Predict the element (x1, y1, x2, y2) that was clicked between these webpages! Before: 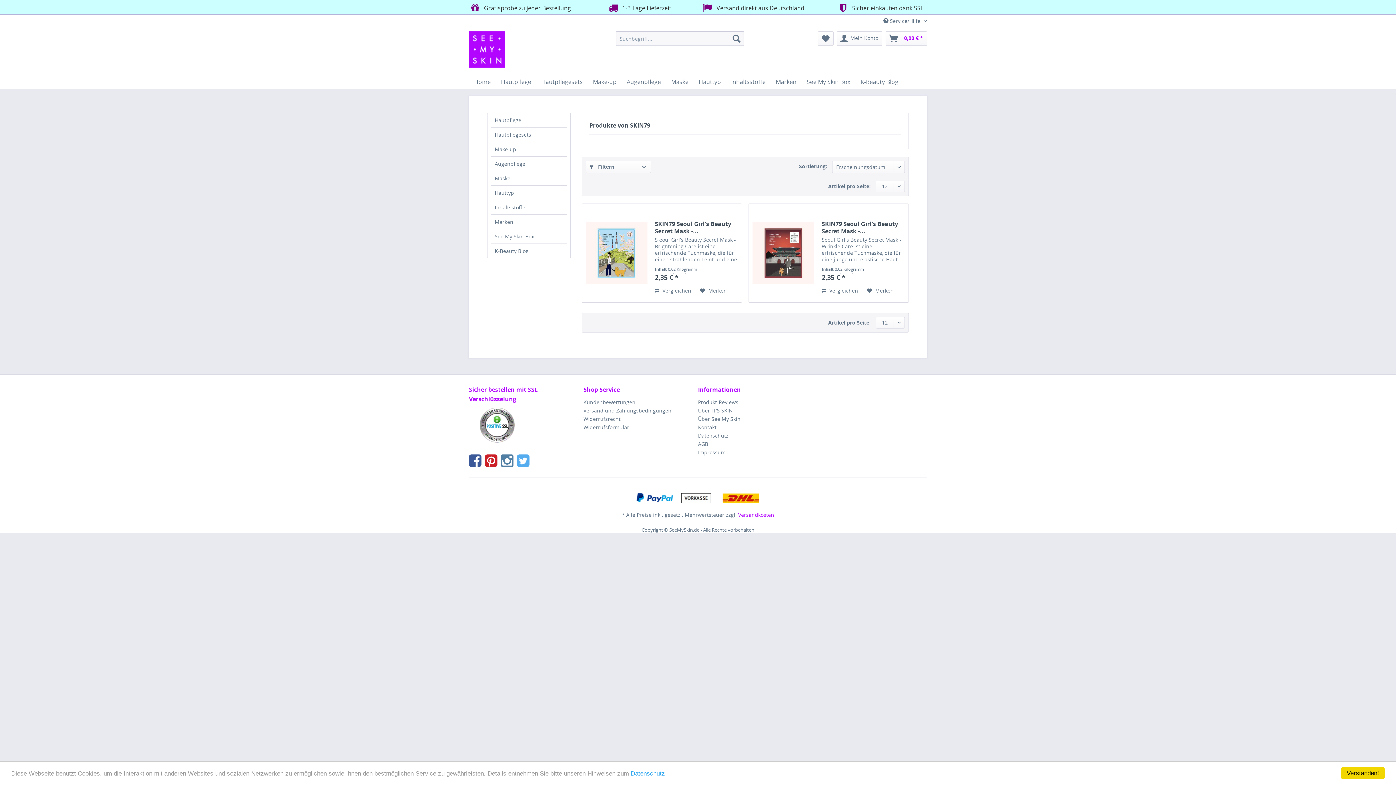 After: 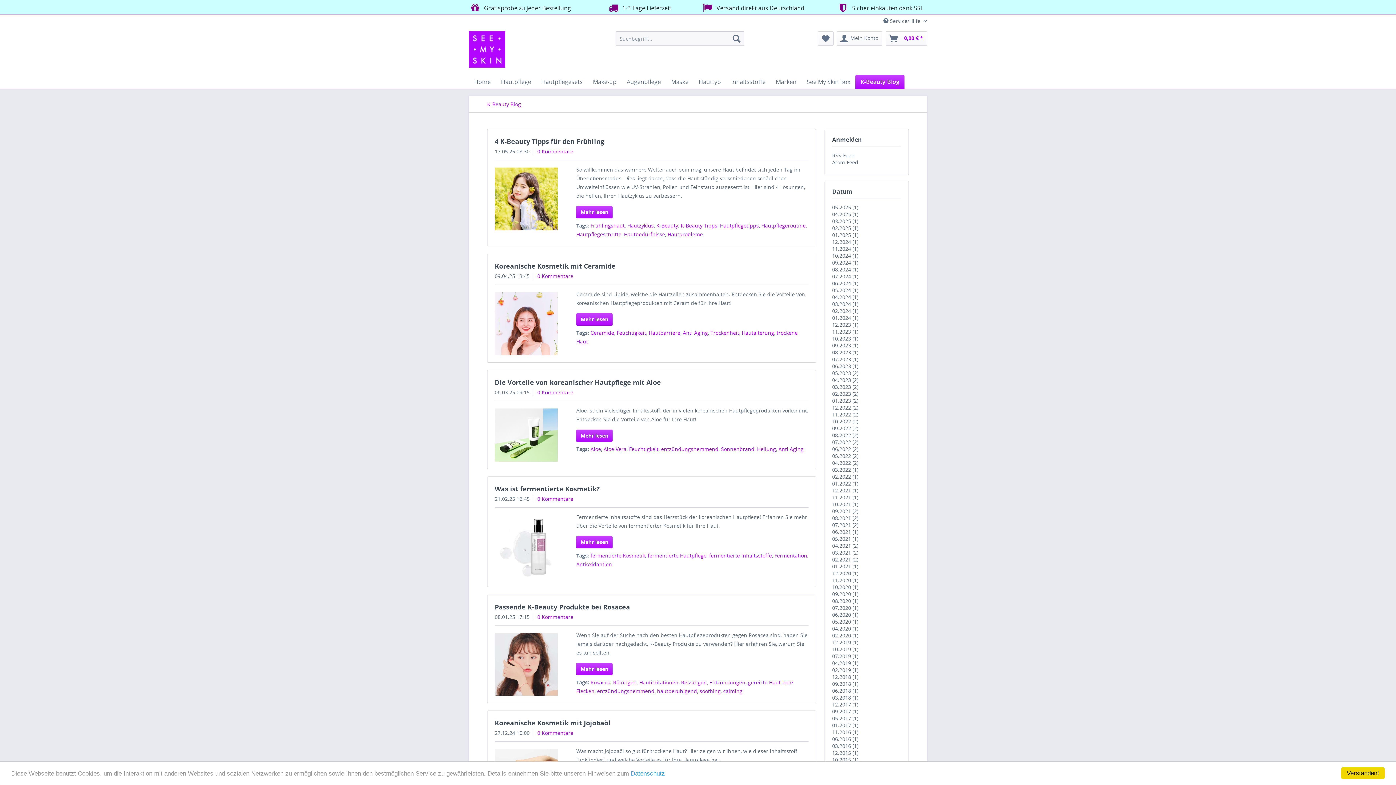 Action: bbox: (855, 74, 903, 88) label: K-Beauty Blog